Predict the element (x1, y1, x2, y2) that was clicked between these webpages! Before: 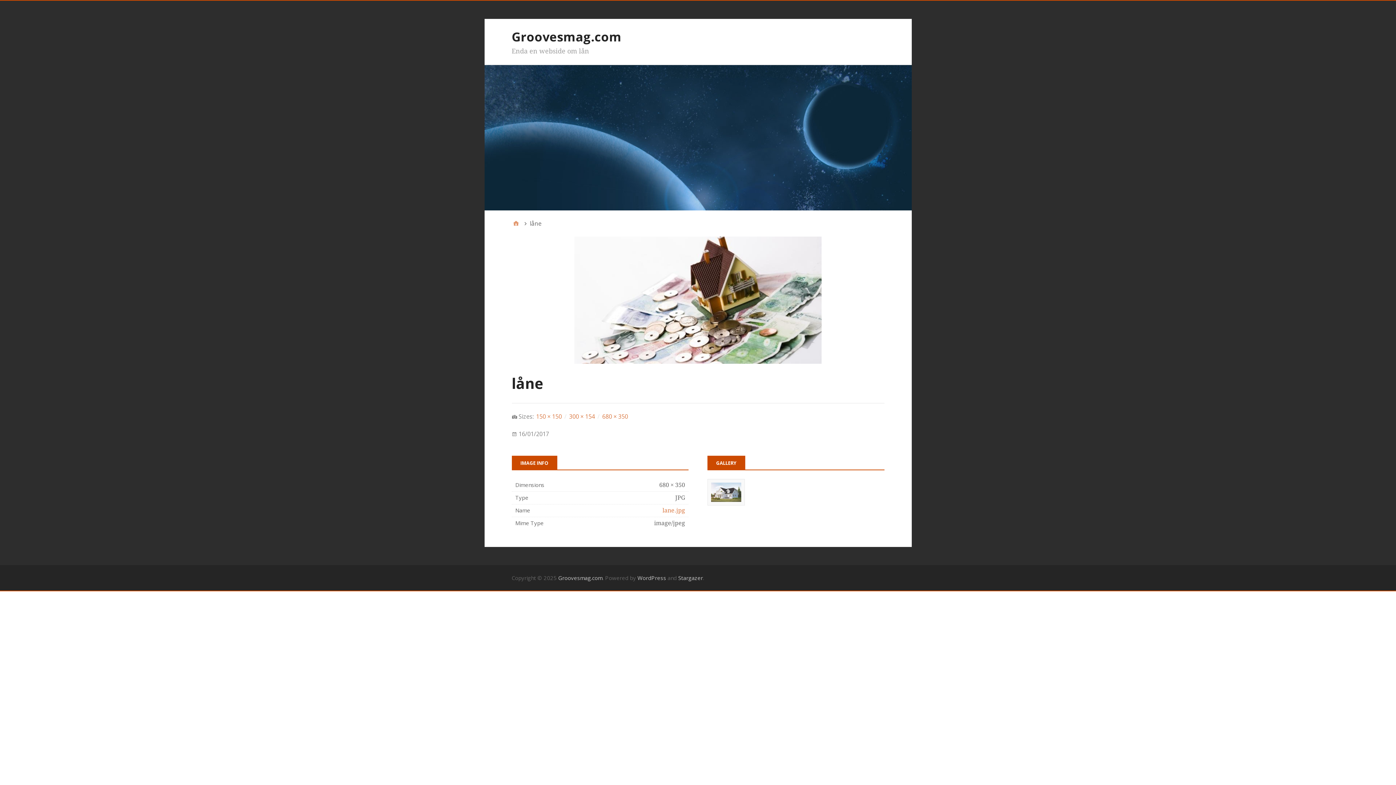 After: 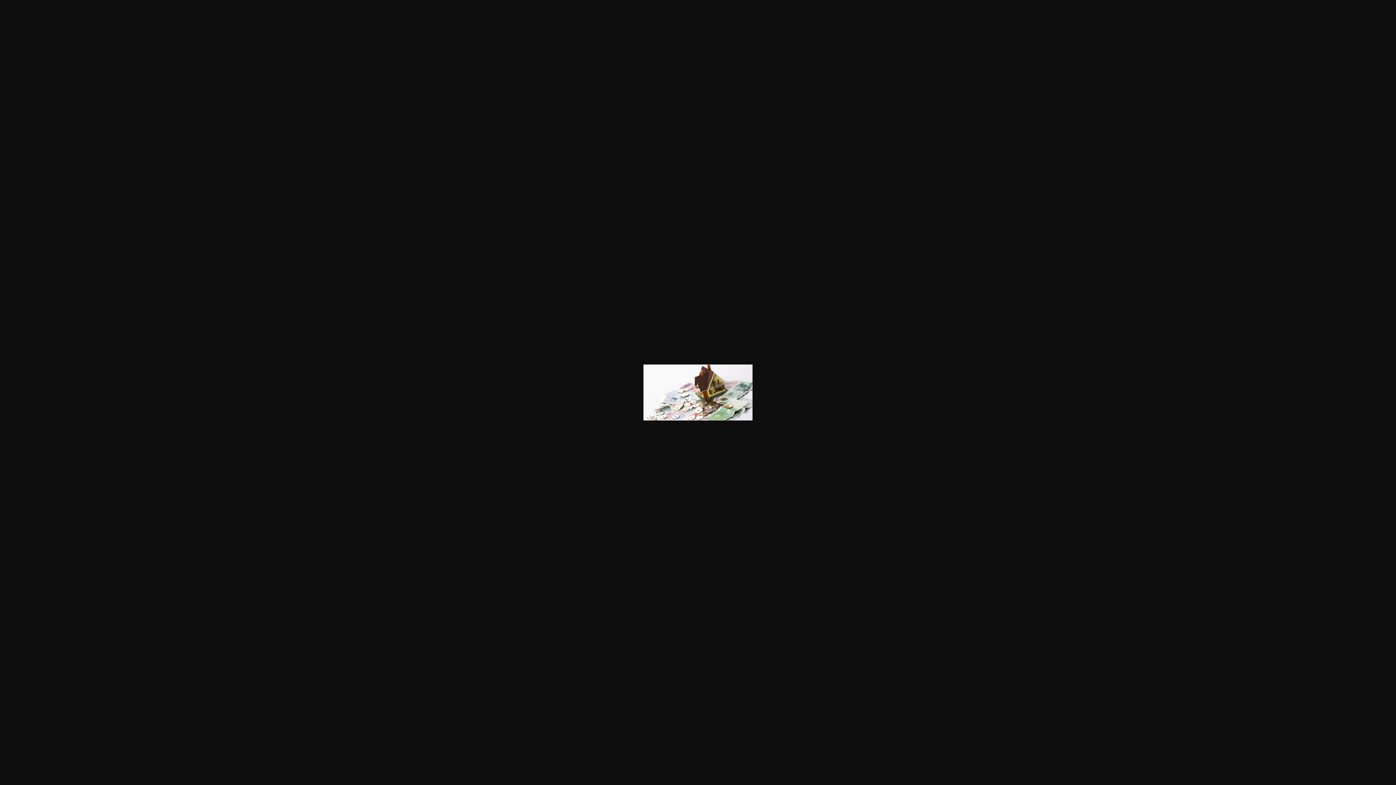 Action: label: 300 × 154 bbox: (569, 412, 595, 420)